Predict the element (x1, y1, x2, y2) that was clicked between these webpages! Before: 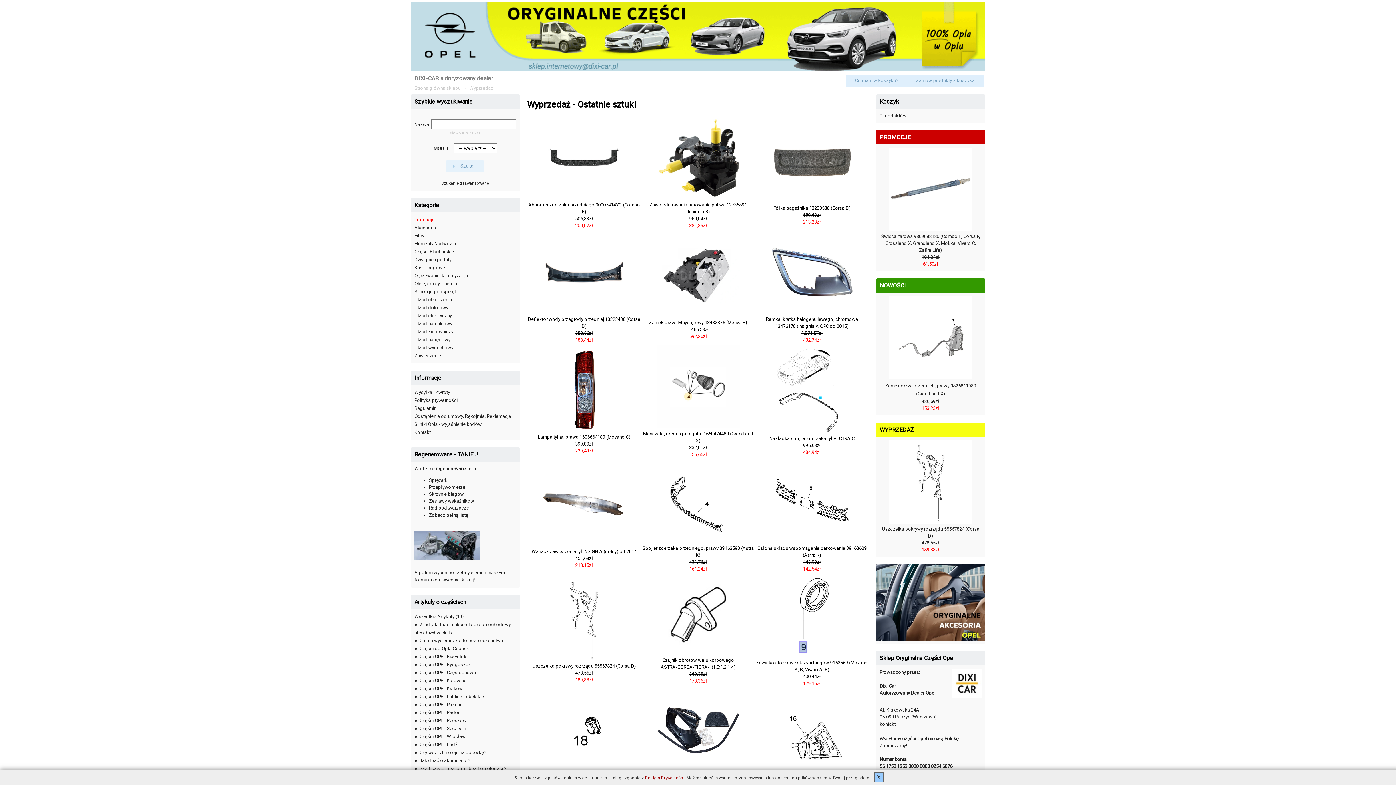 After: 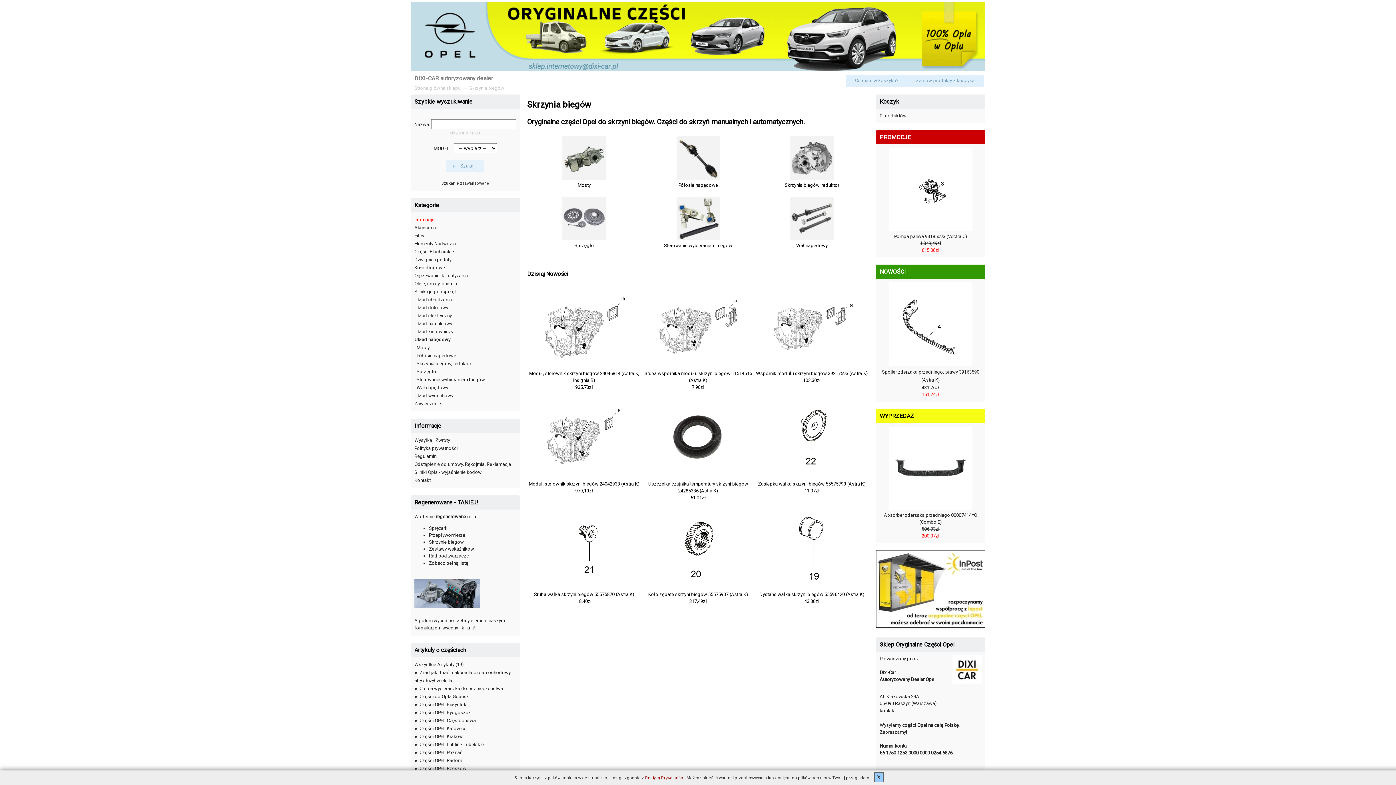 Action: label: Układ napędowy bbox: (414, 337, 450, 342)